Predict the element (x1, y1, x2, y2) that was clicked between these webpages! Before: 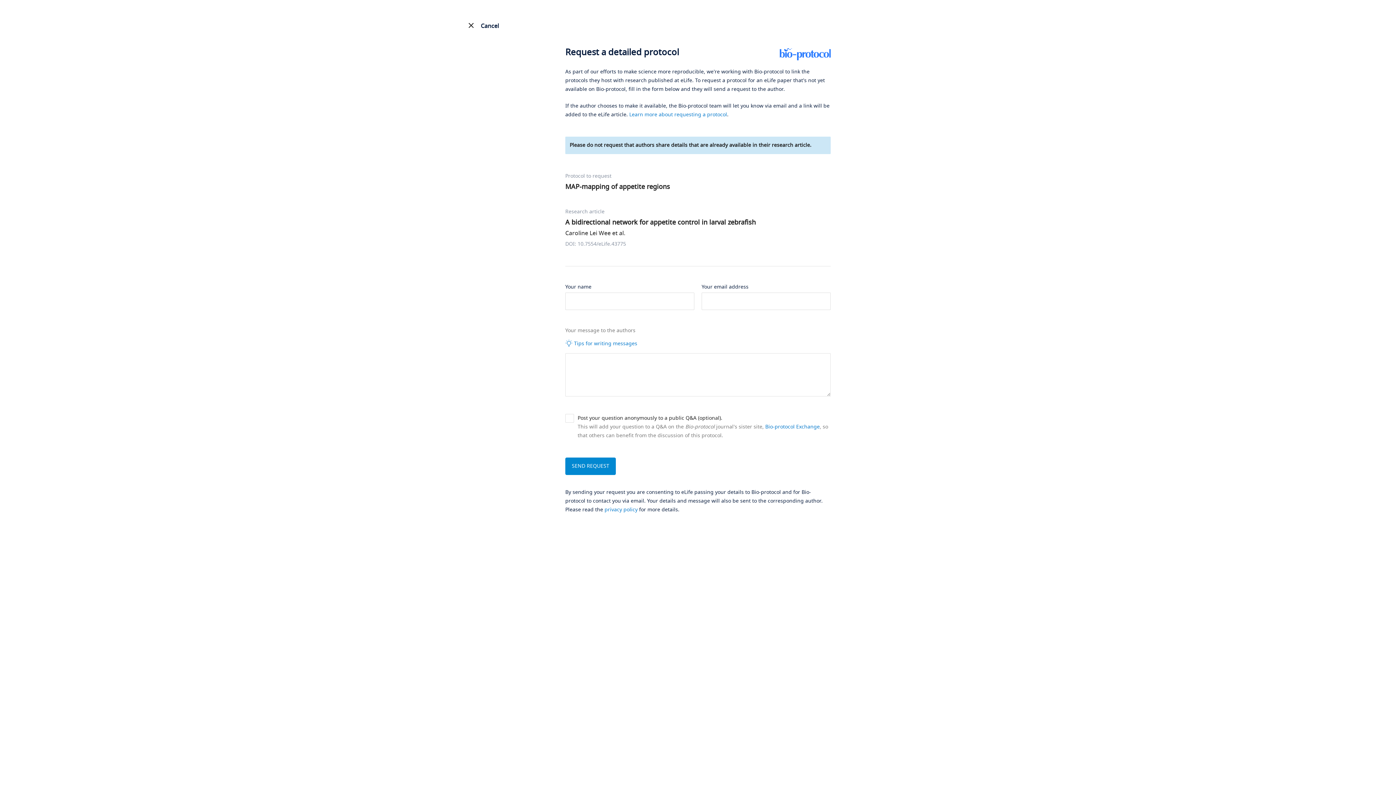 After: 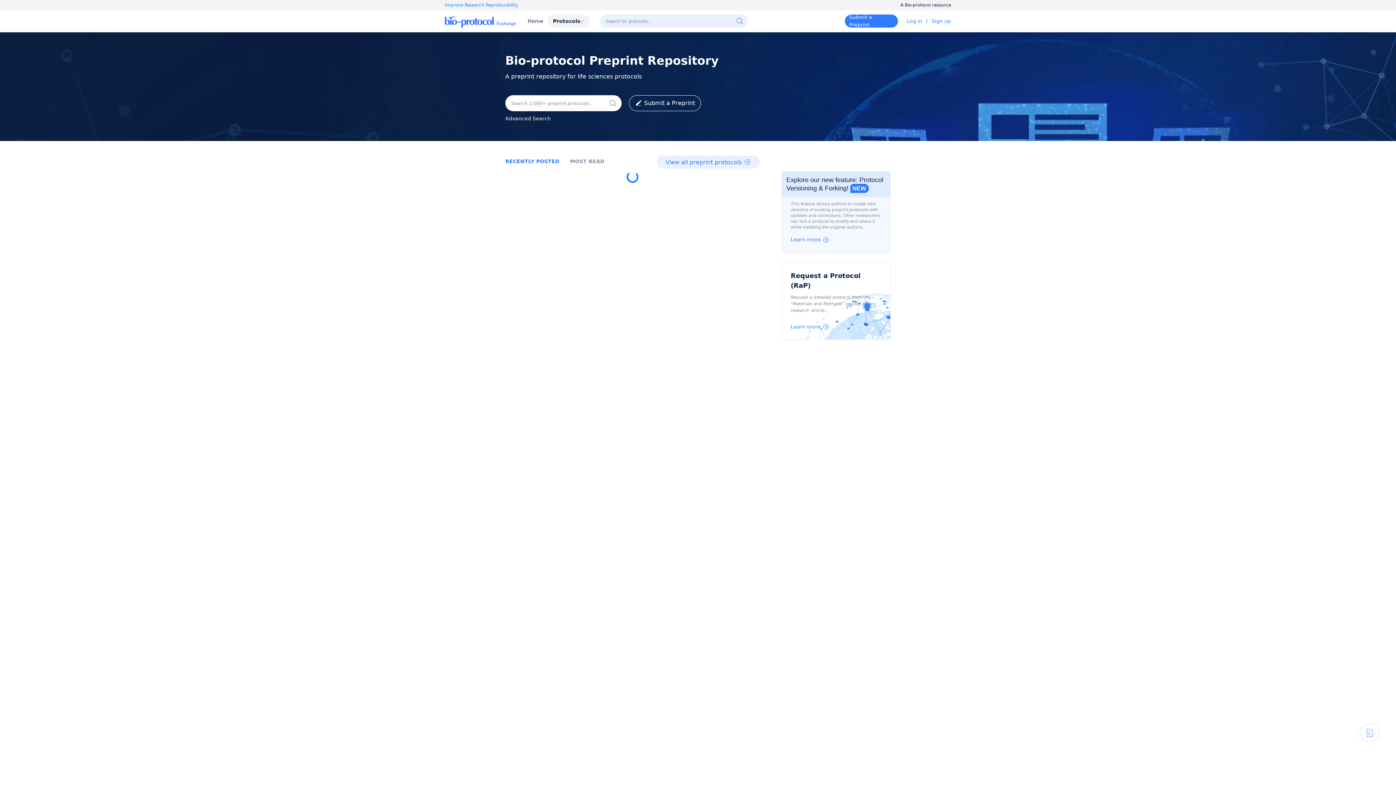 Action: label: Bio-protocol Exchange bbox: (765, 423, 820, 430)